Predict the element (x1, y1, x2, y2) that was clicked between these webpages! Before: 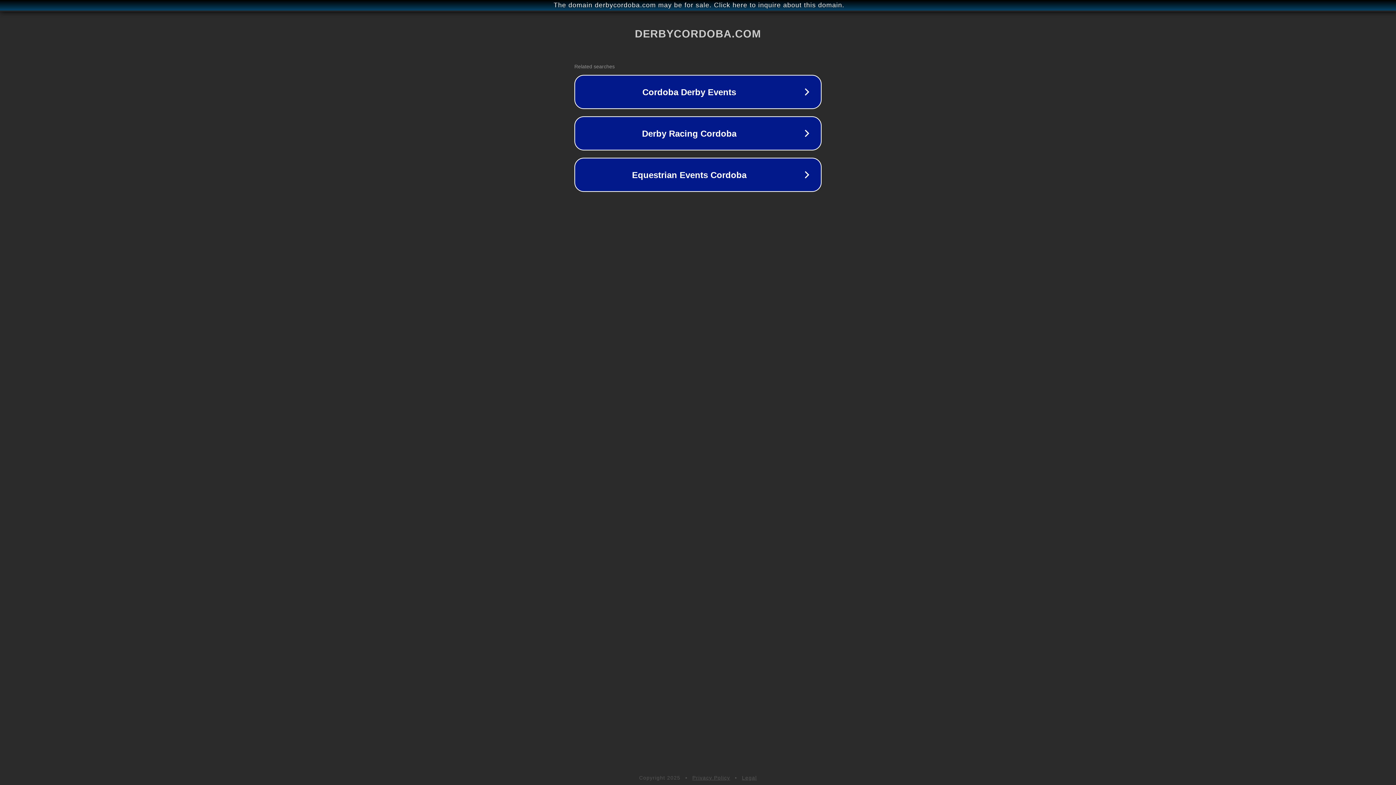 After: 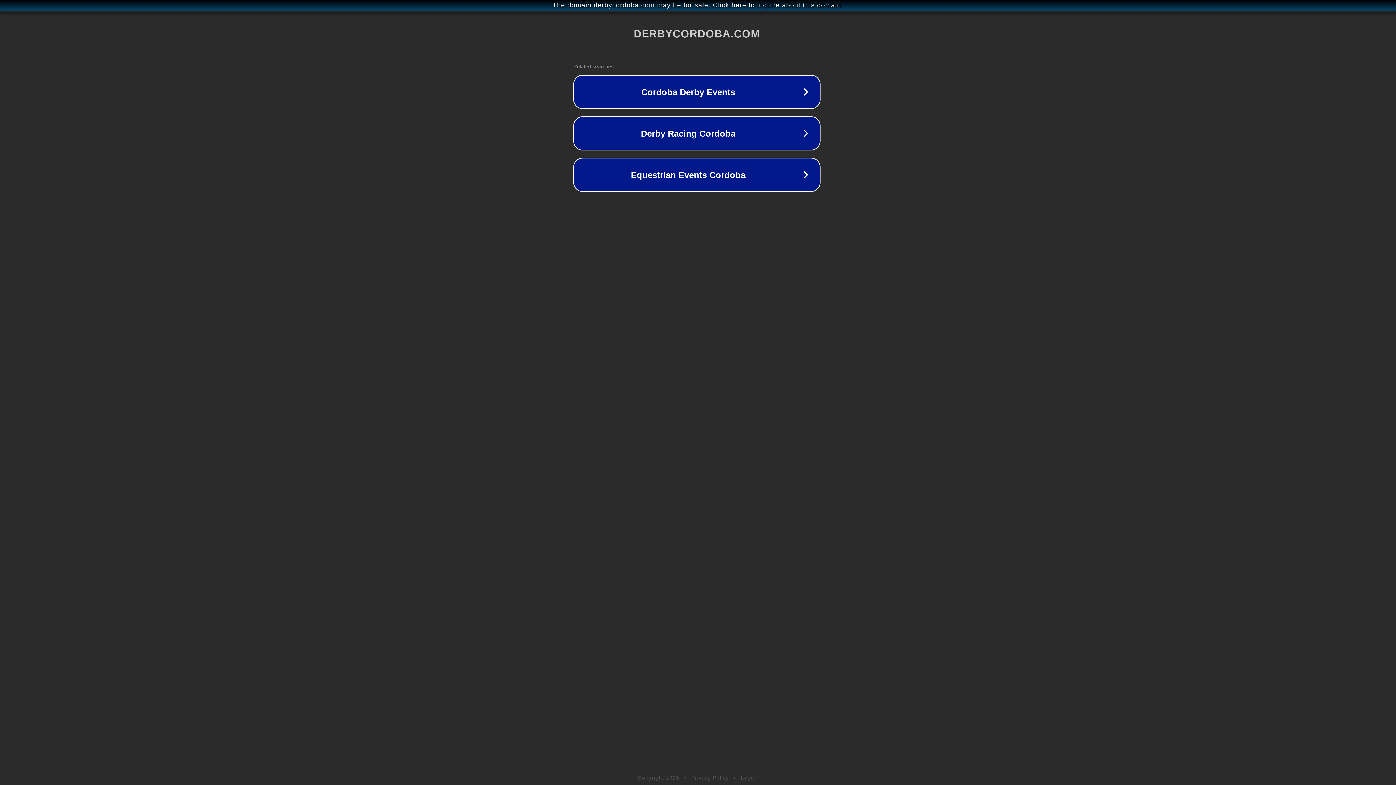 Action: label: The domain derbycordoba.com may be for sale. Click here to inquire about this domain. bbox: (1, 1, 1397, 9)